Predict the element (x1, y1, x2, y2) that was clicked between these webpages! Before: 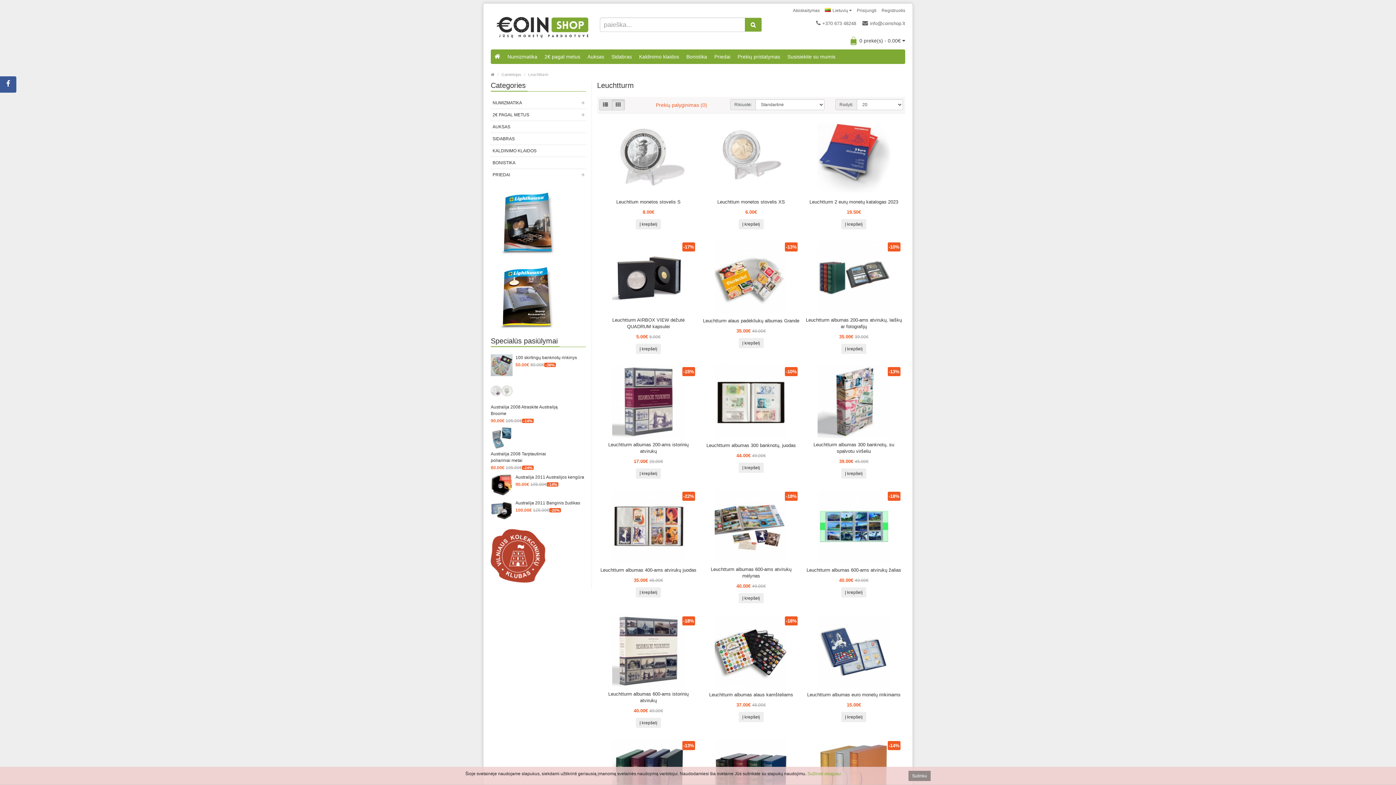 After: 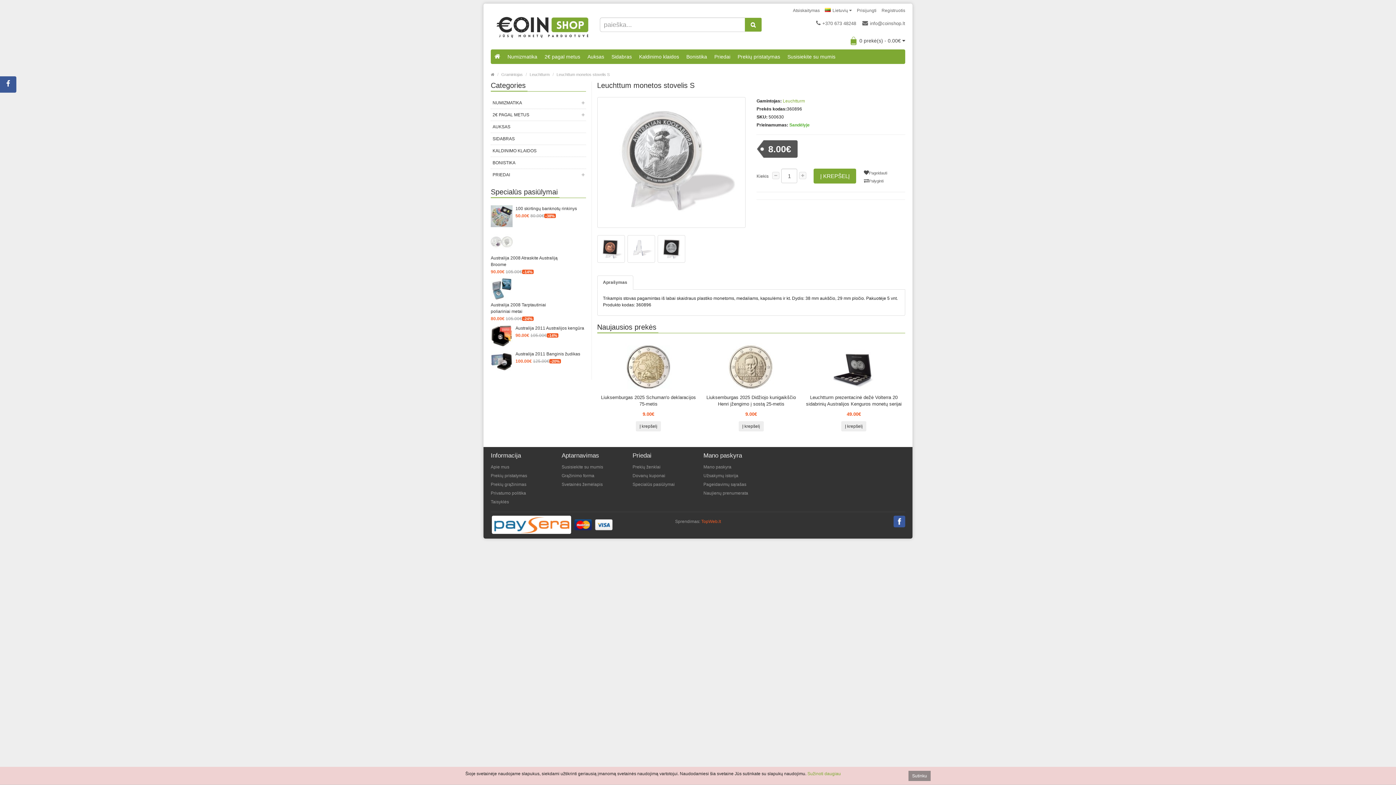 Action: bbox: (600, 121, 697, 196)